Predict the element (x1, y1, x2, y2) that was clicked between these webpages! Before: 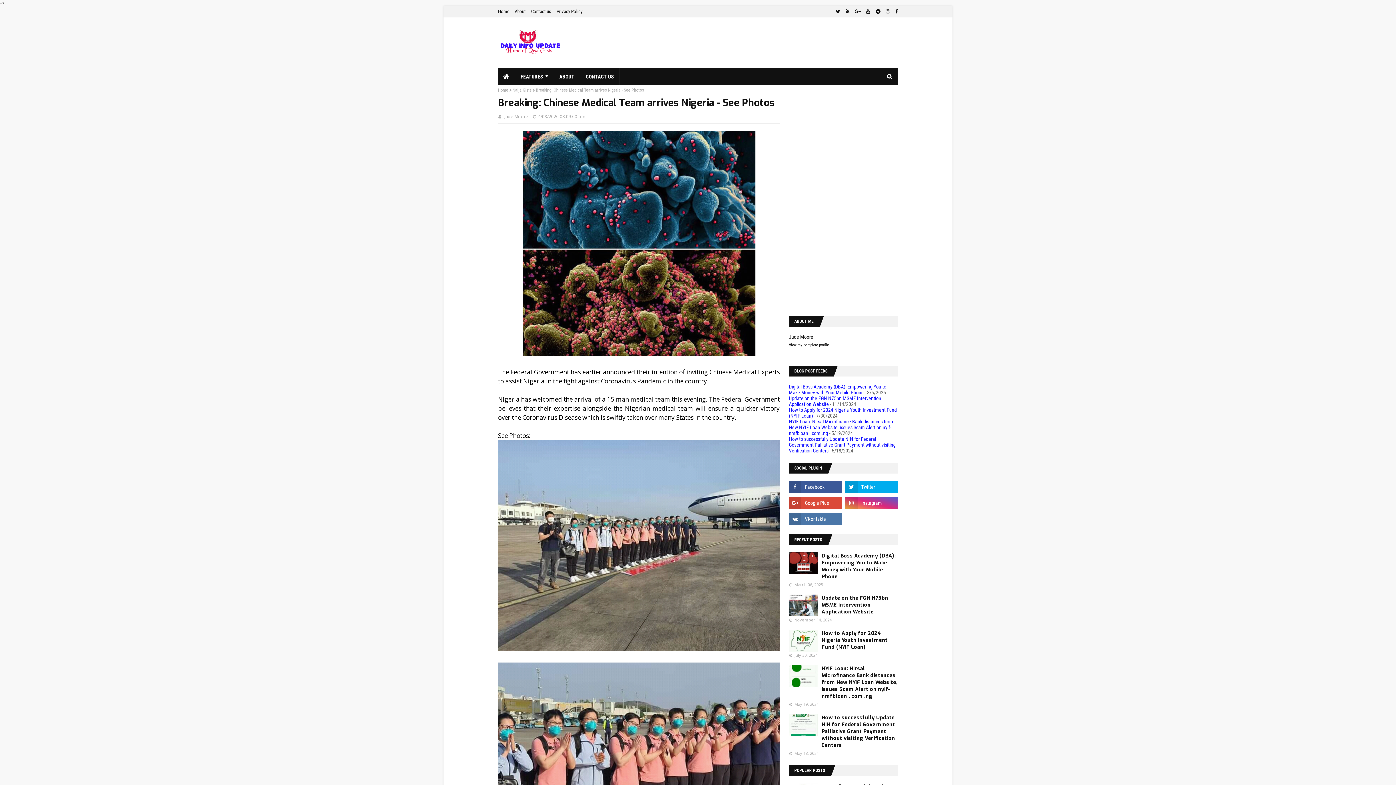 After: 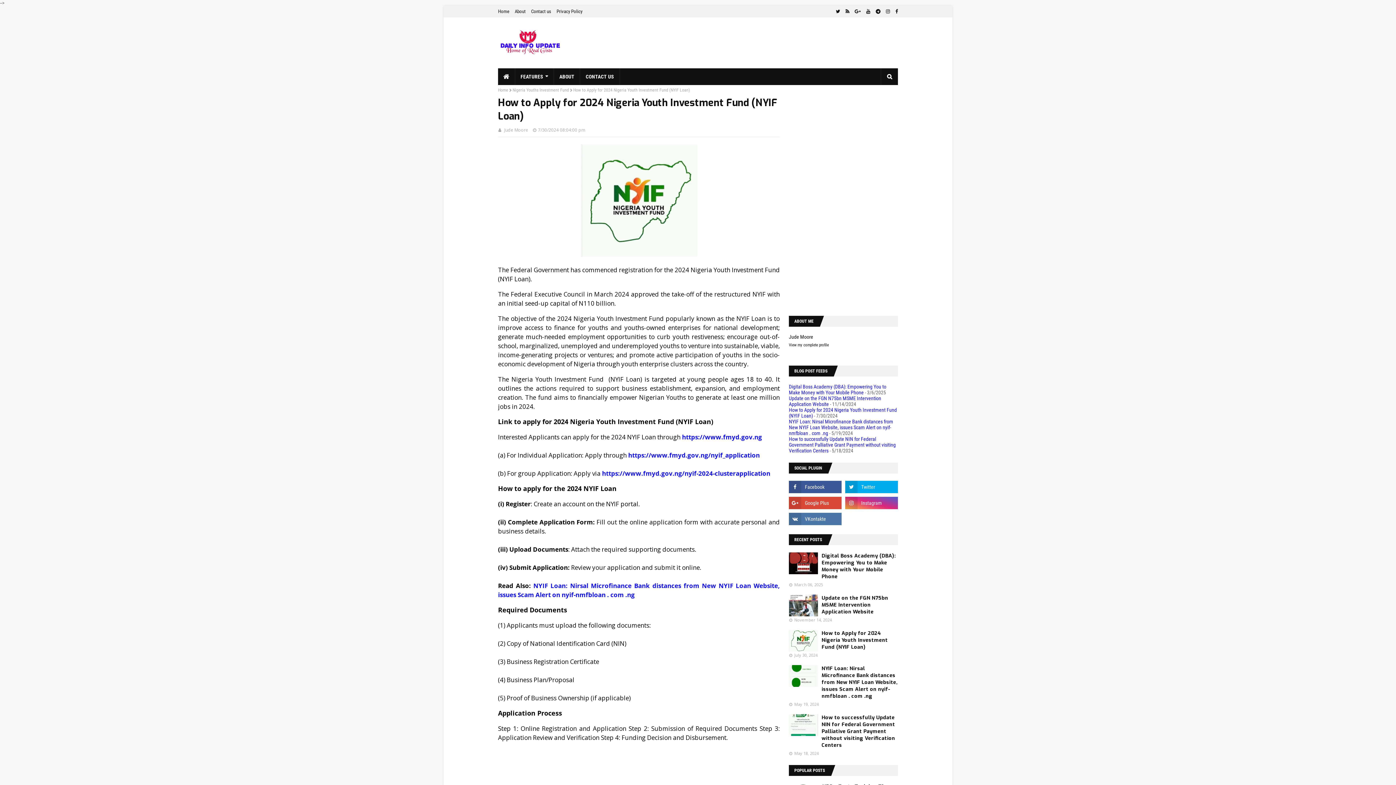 Action: label: How to Apply for 2024 Nigeria Youth Investment Fund (NYIF Loan) bbox: (821, 630, 898, 650)